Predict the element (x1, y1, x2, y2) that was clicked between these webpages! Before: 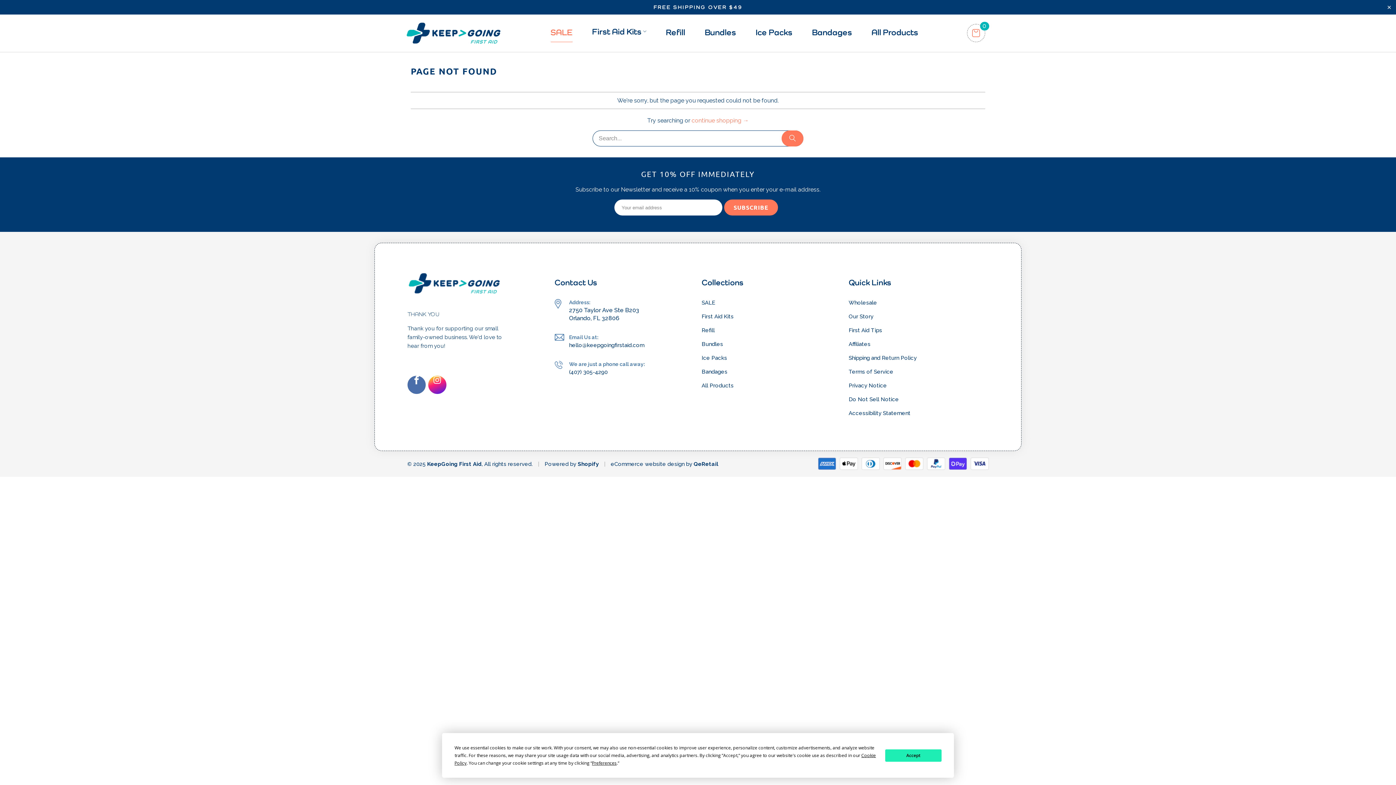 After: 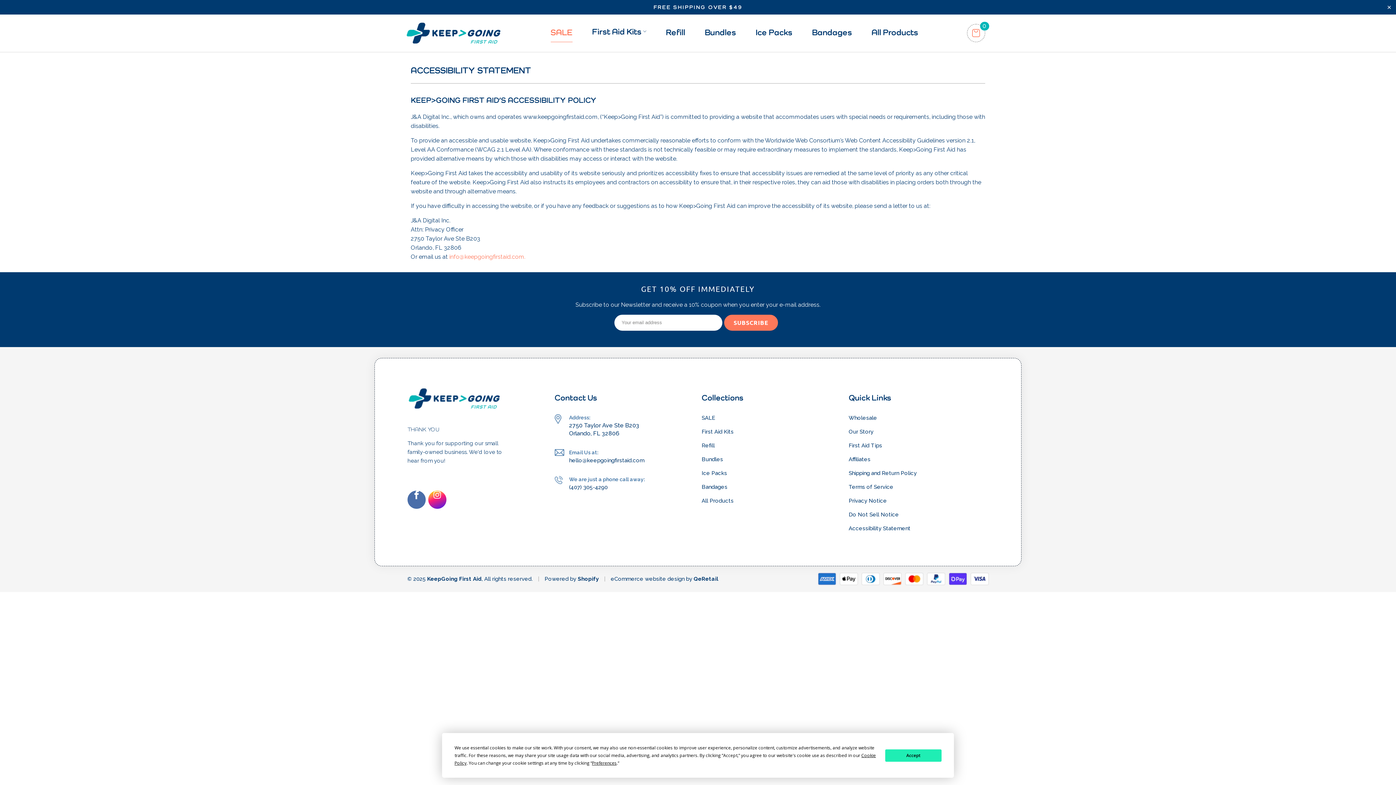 Action: label: Accessibility Statement bbox: (848, 410, 910, 416)